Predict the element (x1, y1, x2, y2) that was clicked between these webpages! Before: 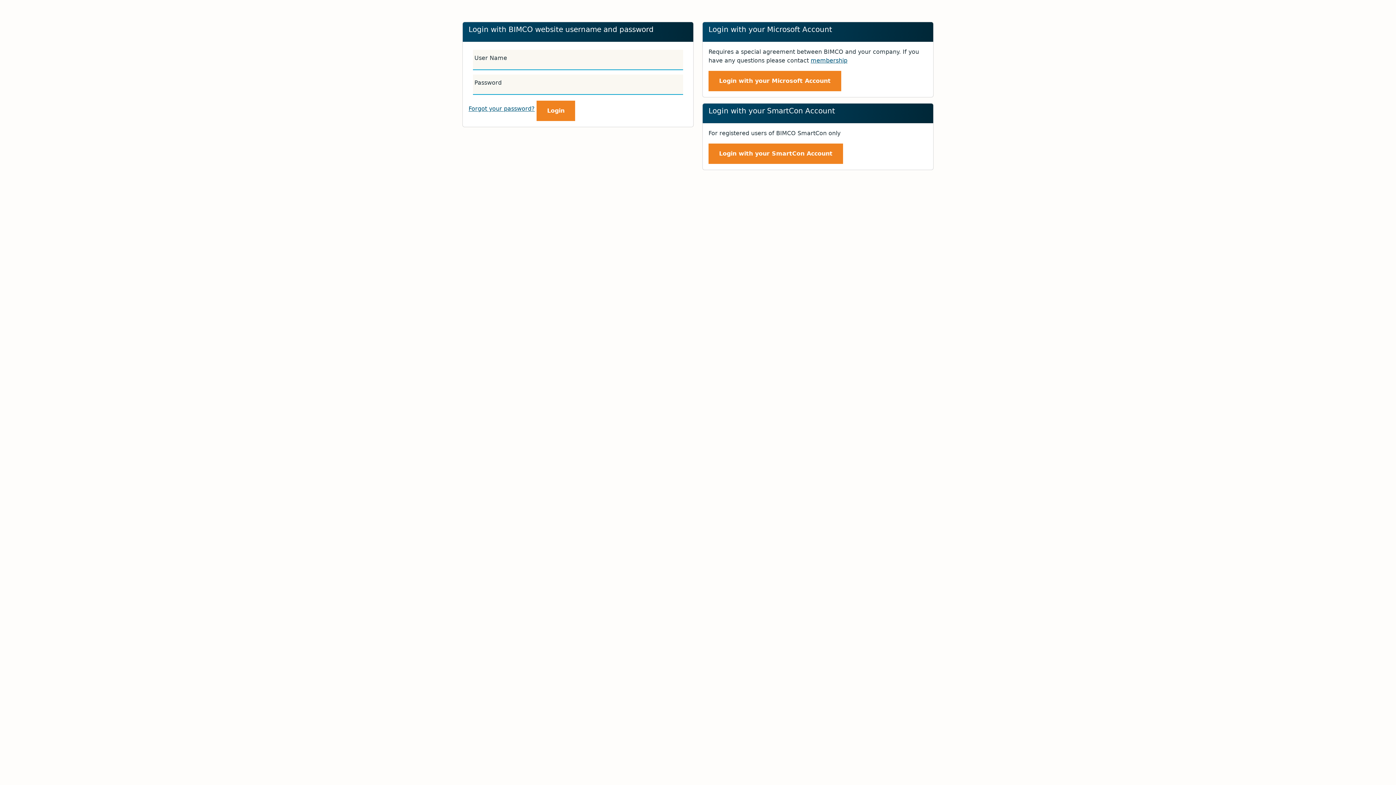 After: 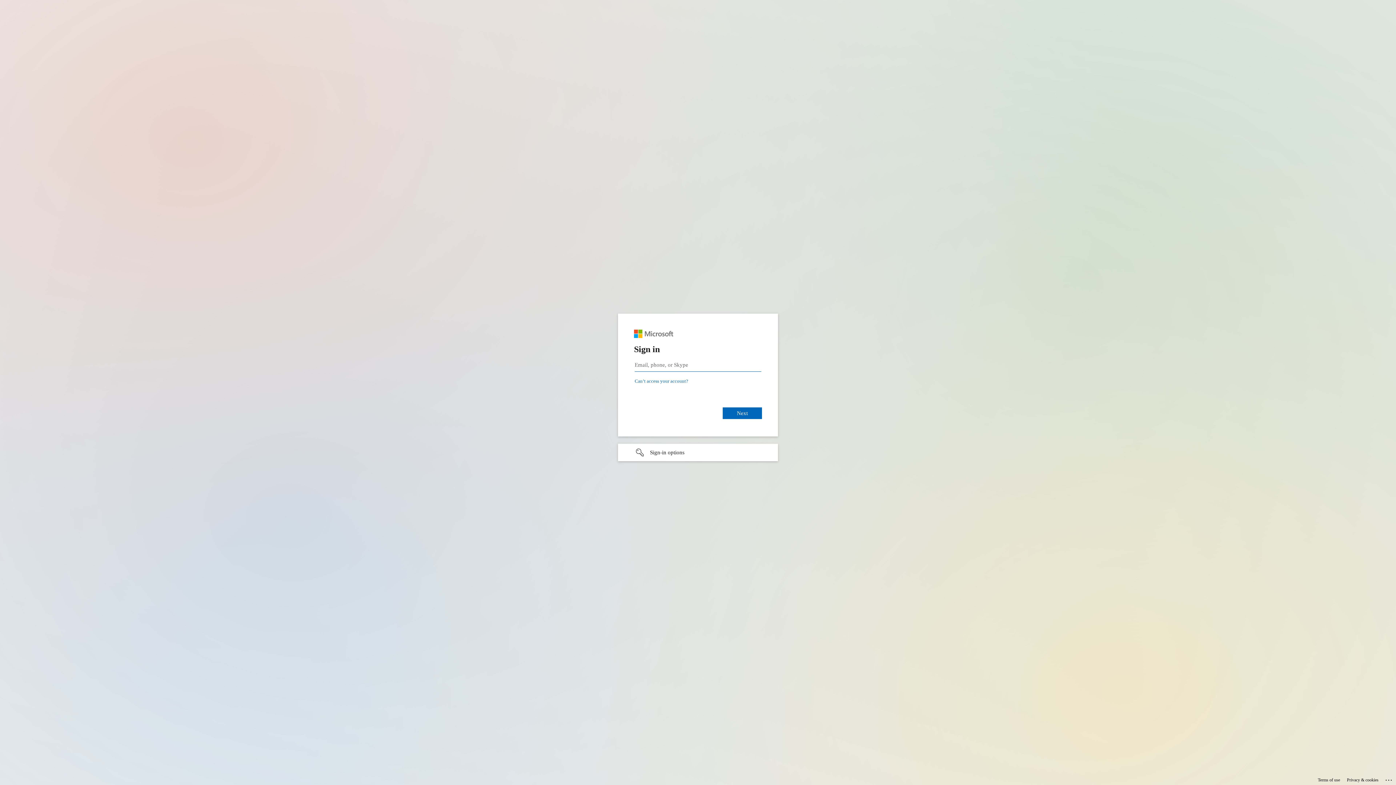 Action: label: Login with your SmartCon Account
Login with your SmartCon Account bbox: (708, 143, 843, 164)